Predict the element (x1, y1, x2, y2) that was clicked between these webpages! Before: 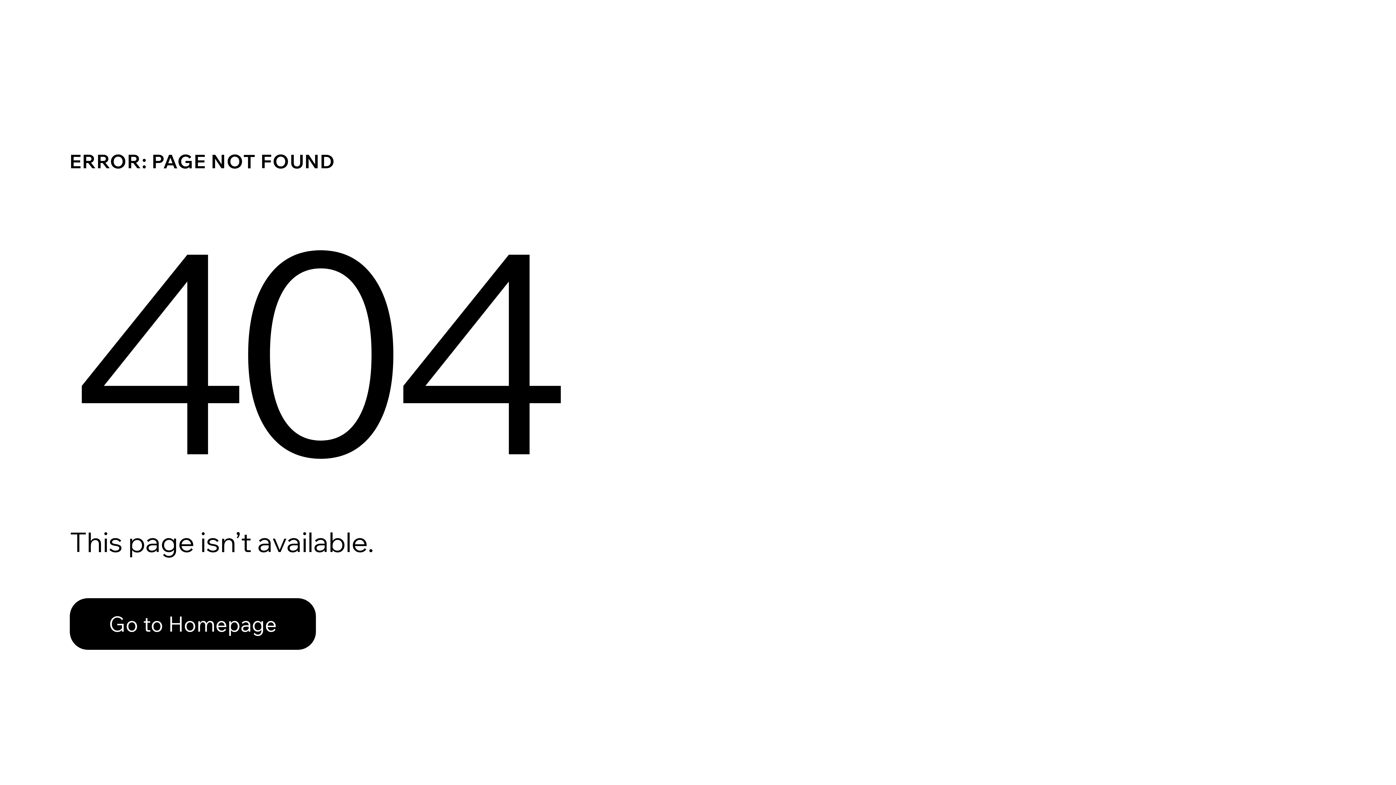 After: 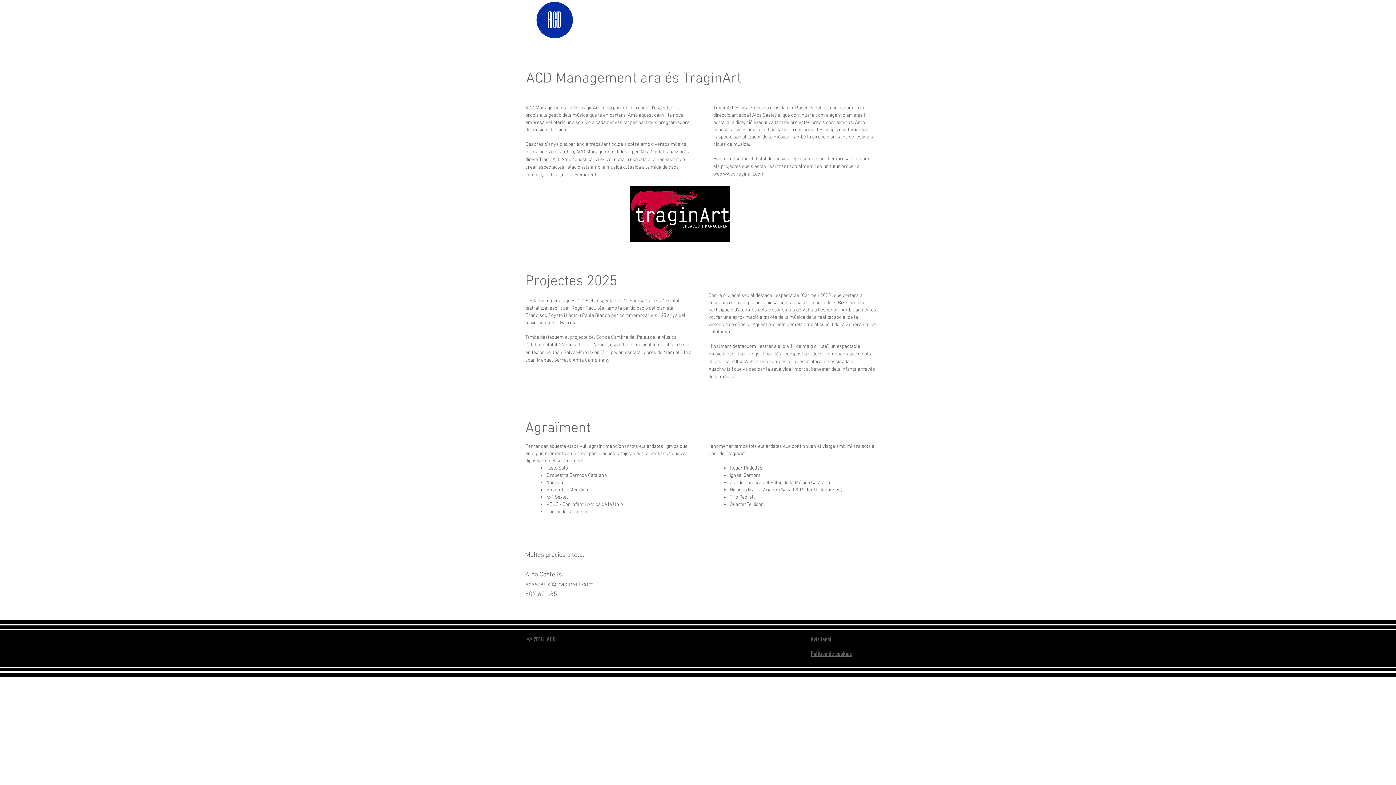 Action: bbox: (69, 598, 316, 650) label: Go to Homepage